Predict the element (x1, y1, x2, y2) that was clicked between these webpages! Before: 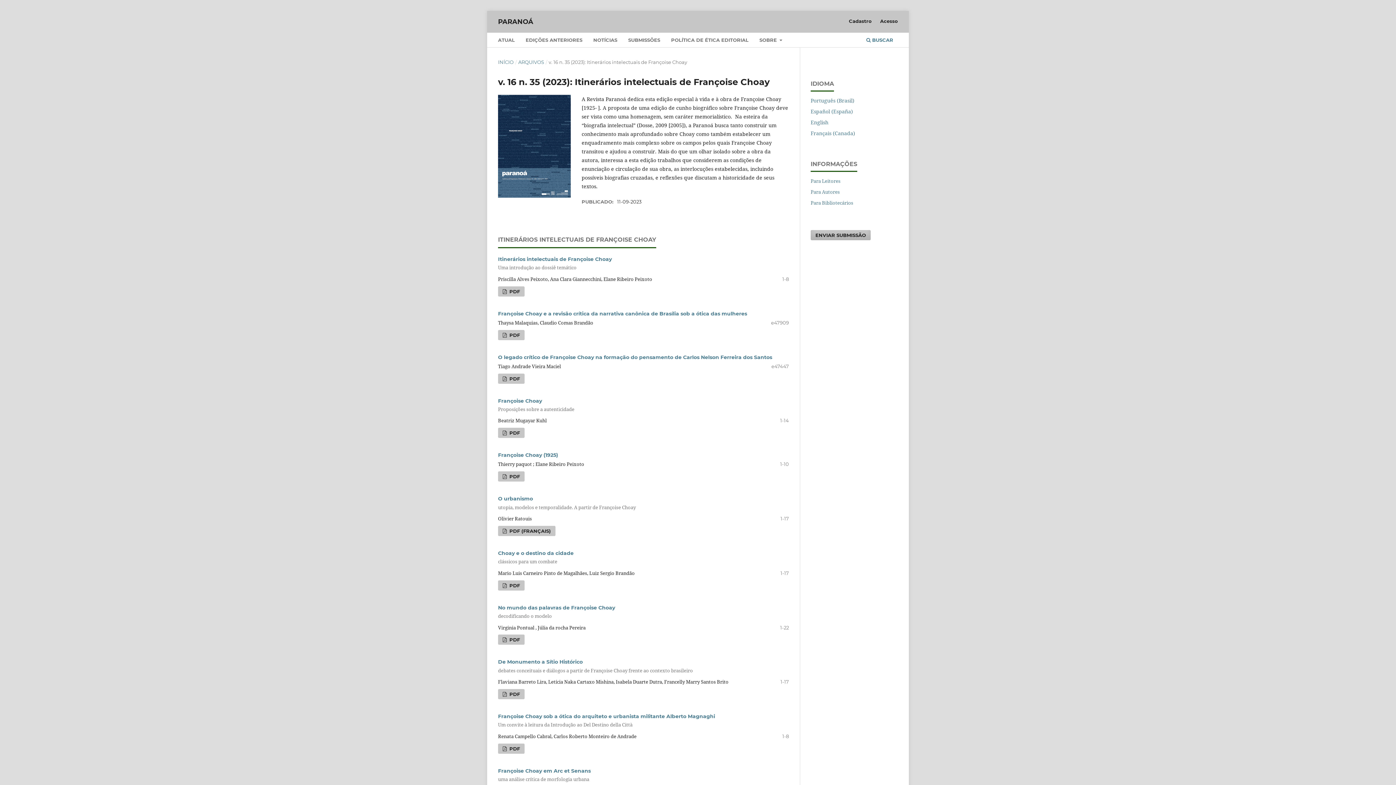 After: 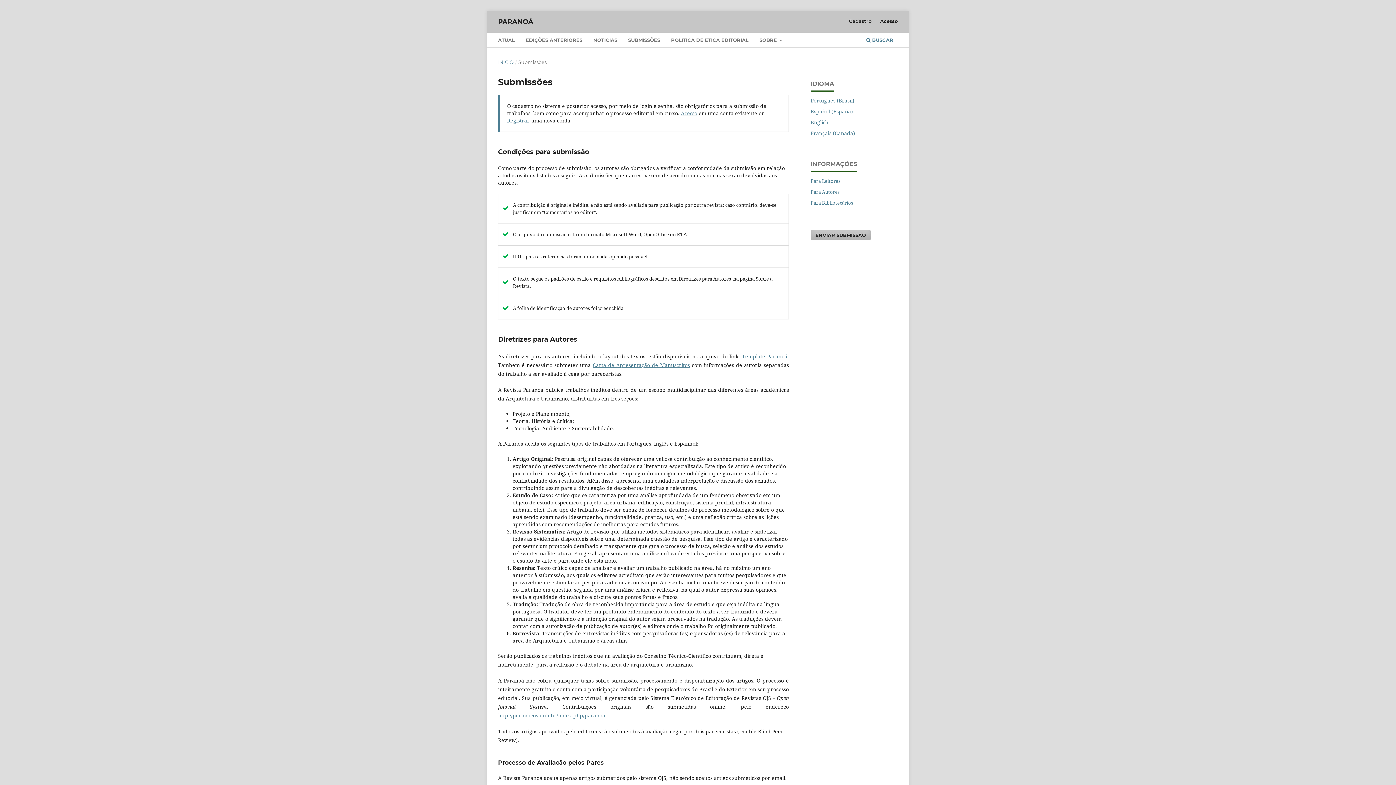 Action: bbox: (626, 34, 662, 47) label: SUBMISSÕES